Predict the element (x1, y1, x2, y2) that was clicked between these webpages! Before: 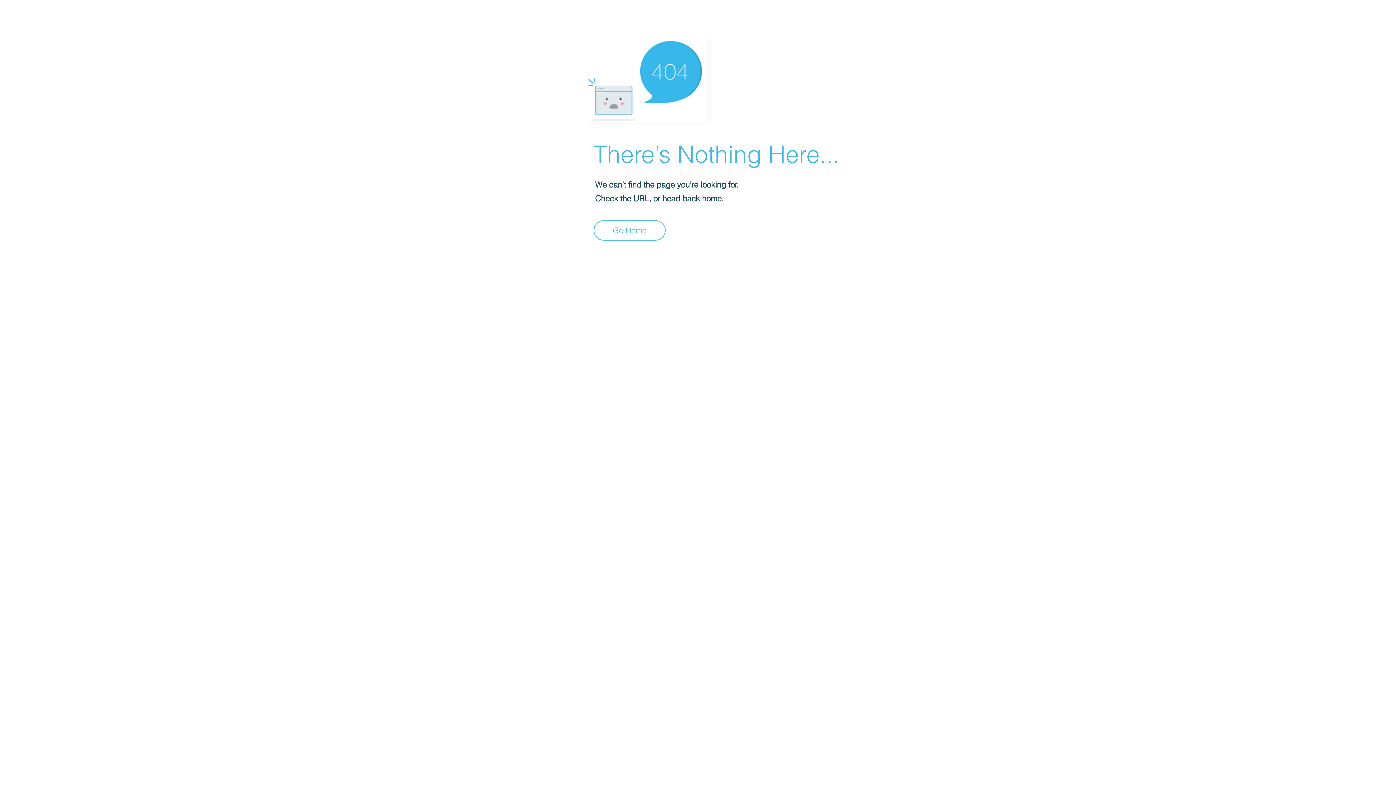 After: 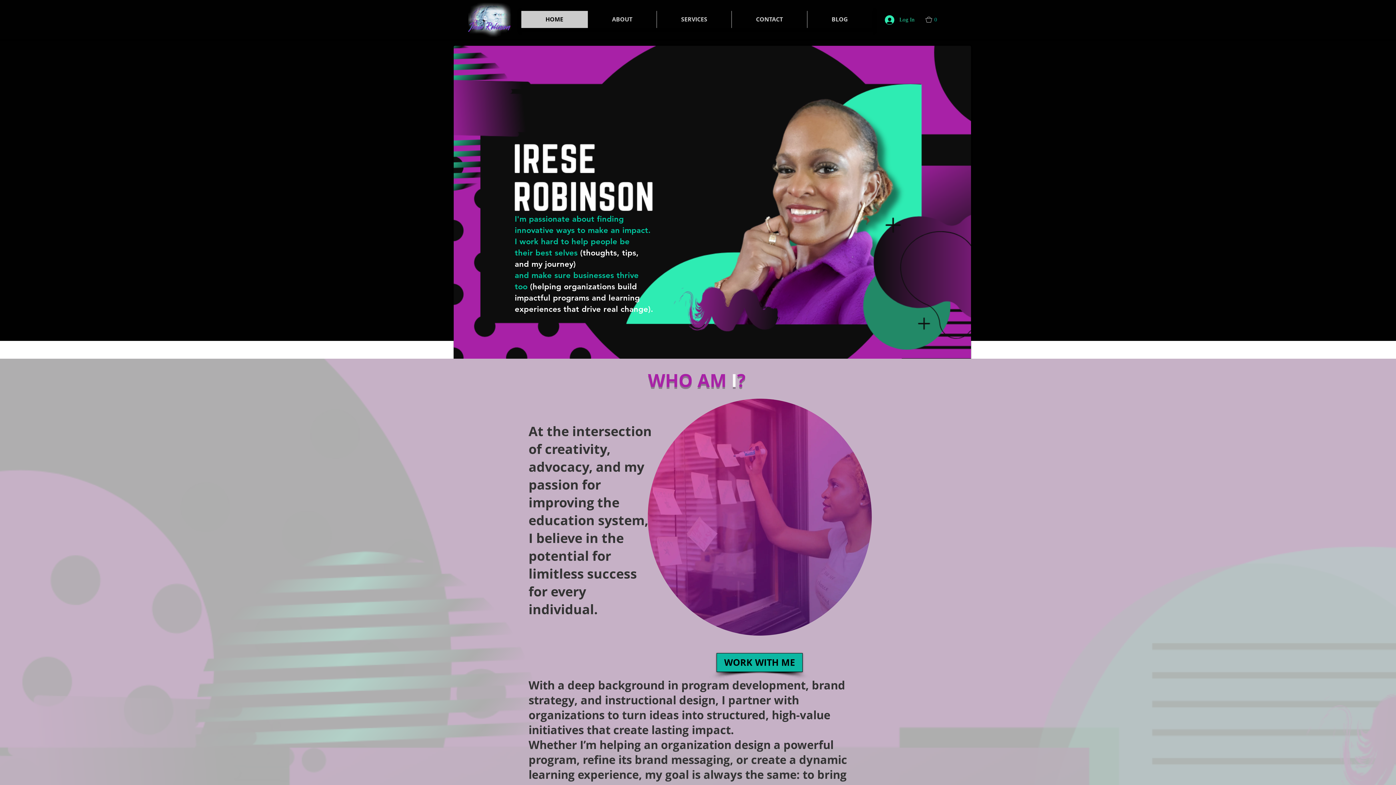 Action: label: Go Home bbox: (593, 220, 665, 240)